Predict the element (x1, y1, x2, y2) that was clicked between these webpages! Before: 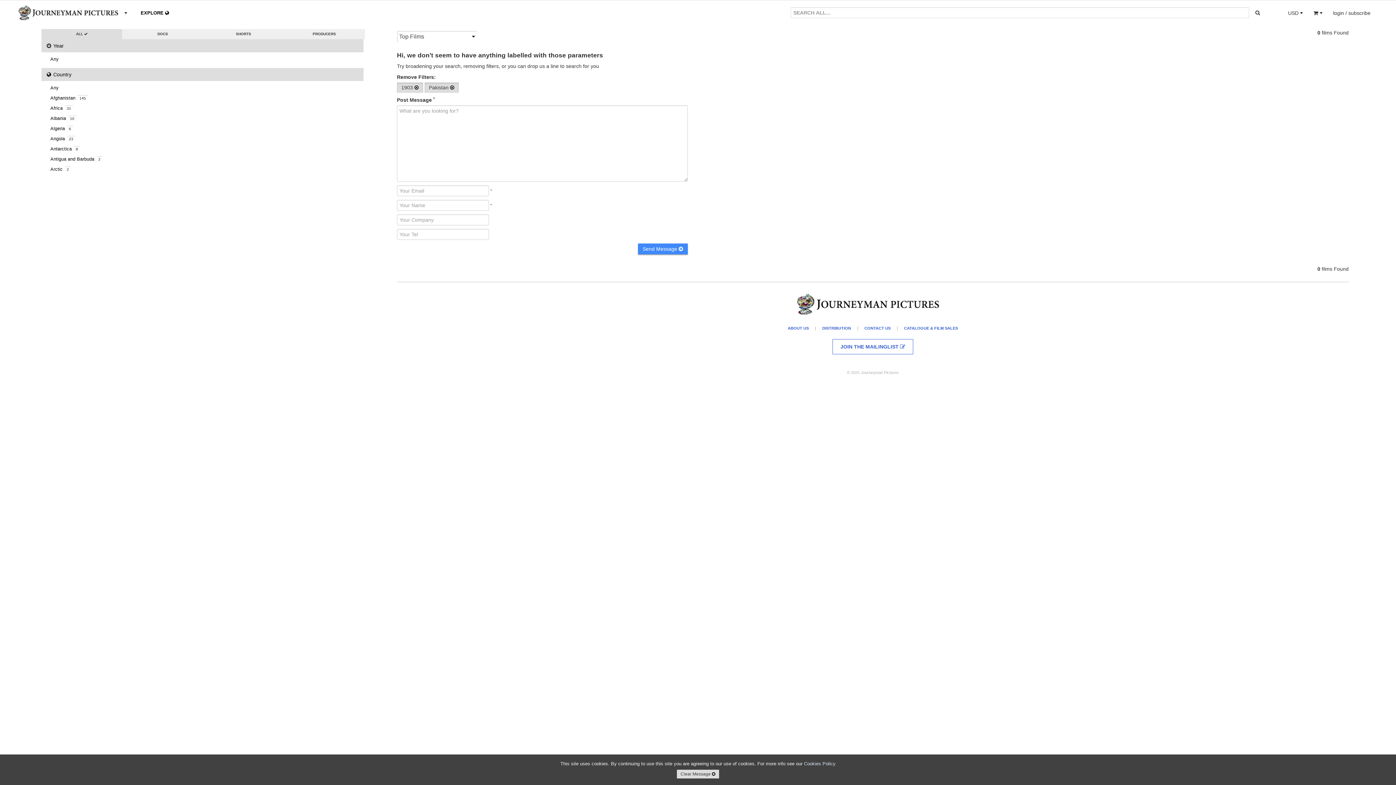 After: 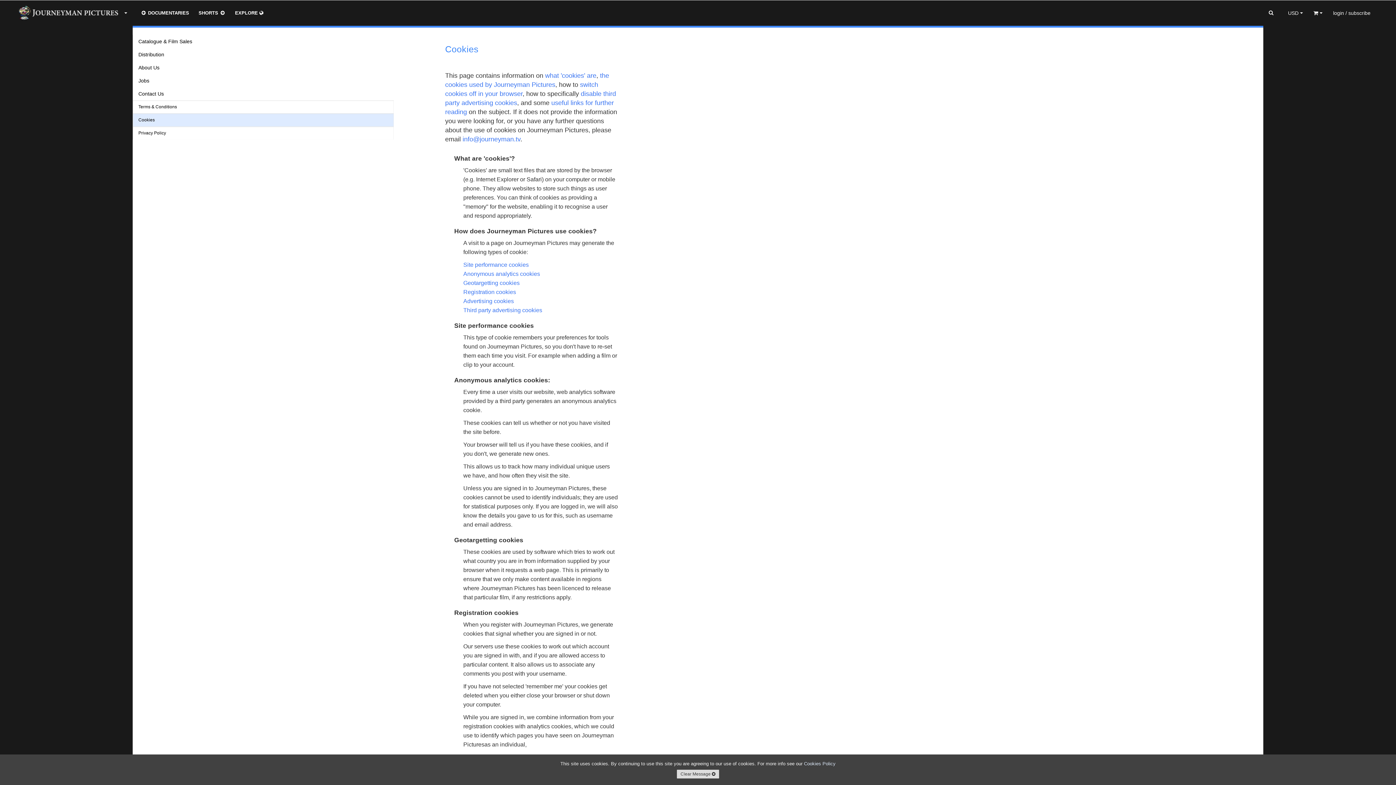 Action: label: Cookies Policy bbox: (804, 761, 835, 766)